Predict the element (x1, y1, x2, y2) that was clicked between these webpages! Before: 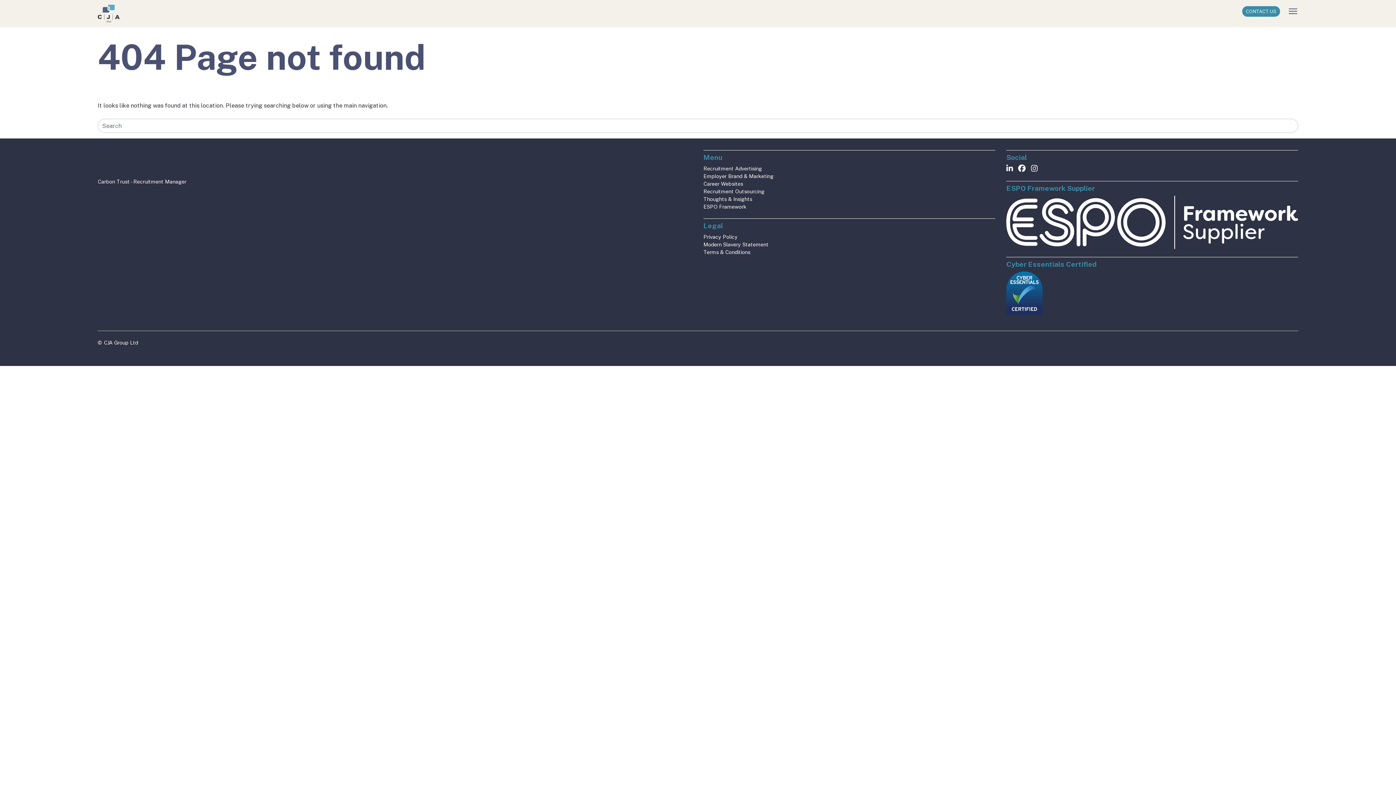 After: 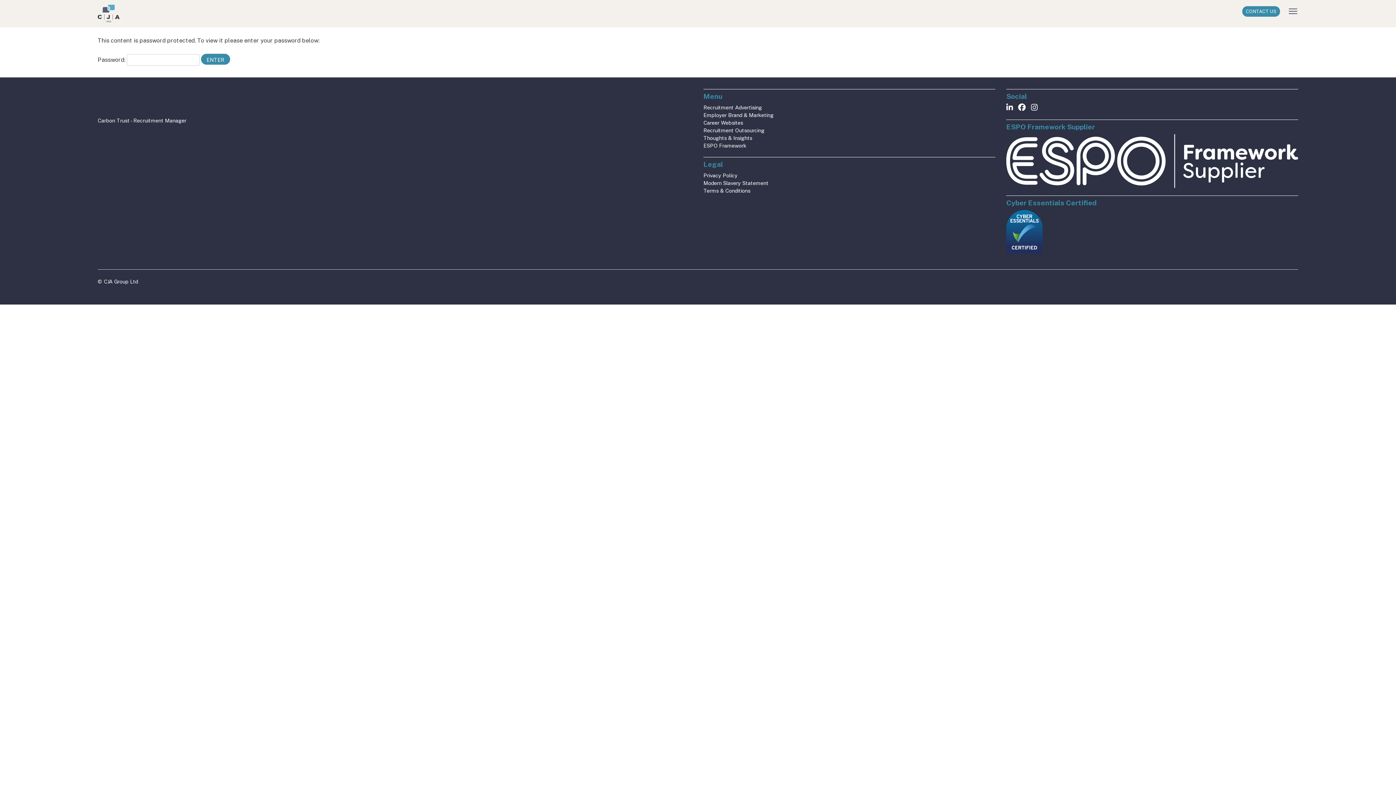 Action: label: ESPO Framework bbox: (703, 203, 746, 209)